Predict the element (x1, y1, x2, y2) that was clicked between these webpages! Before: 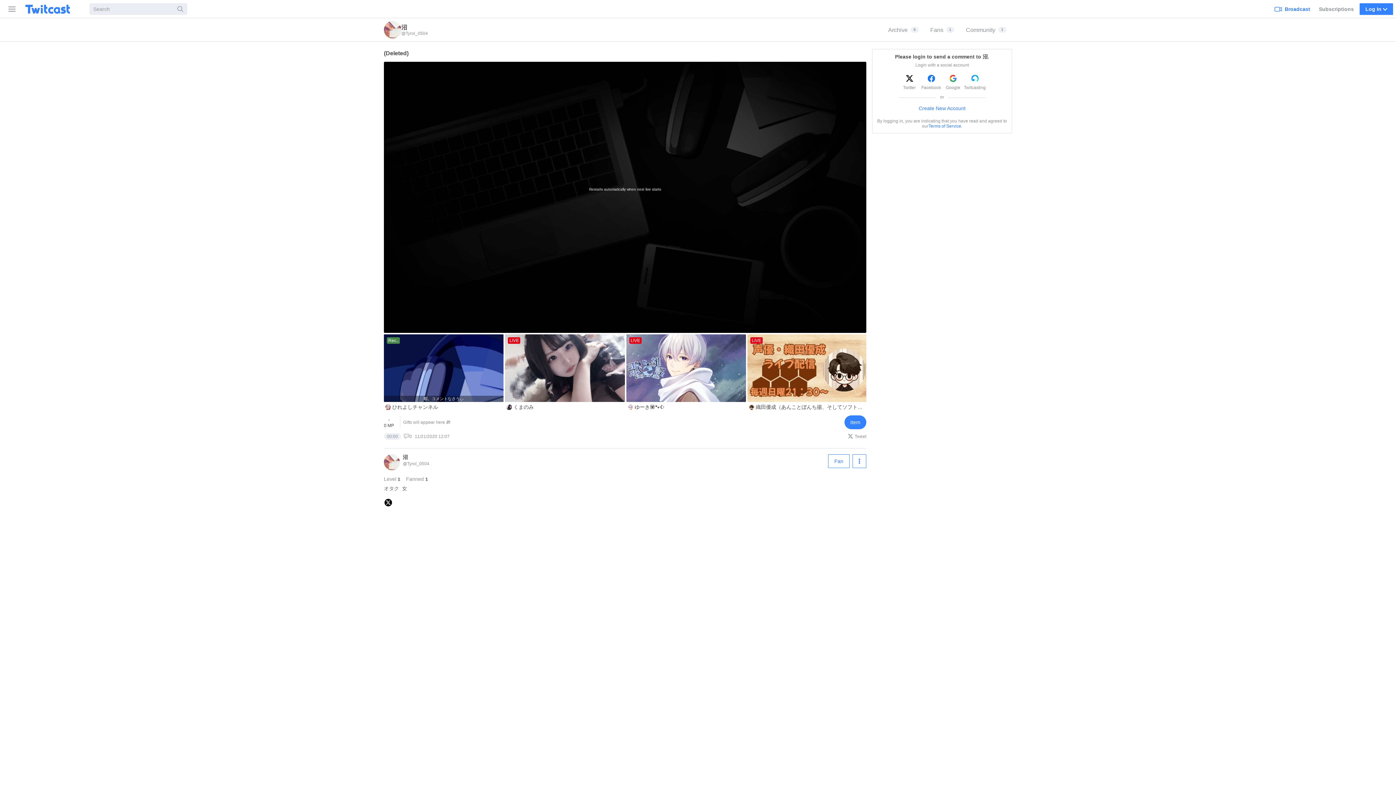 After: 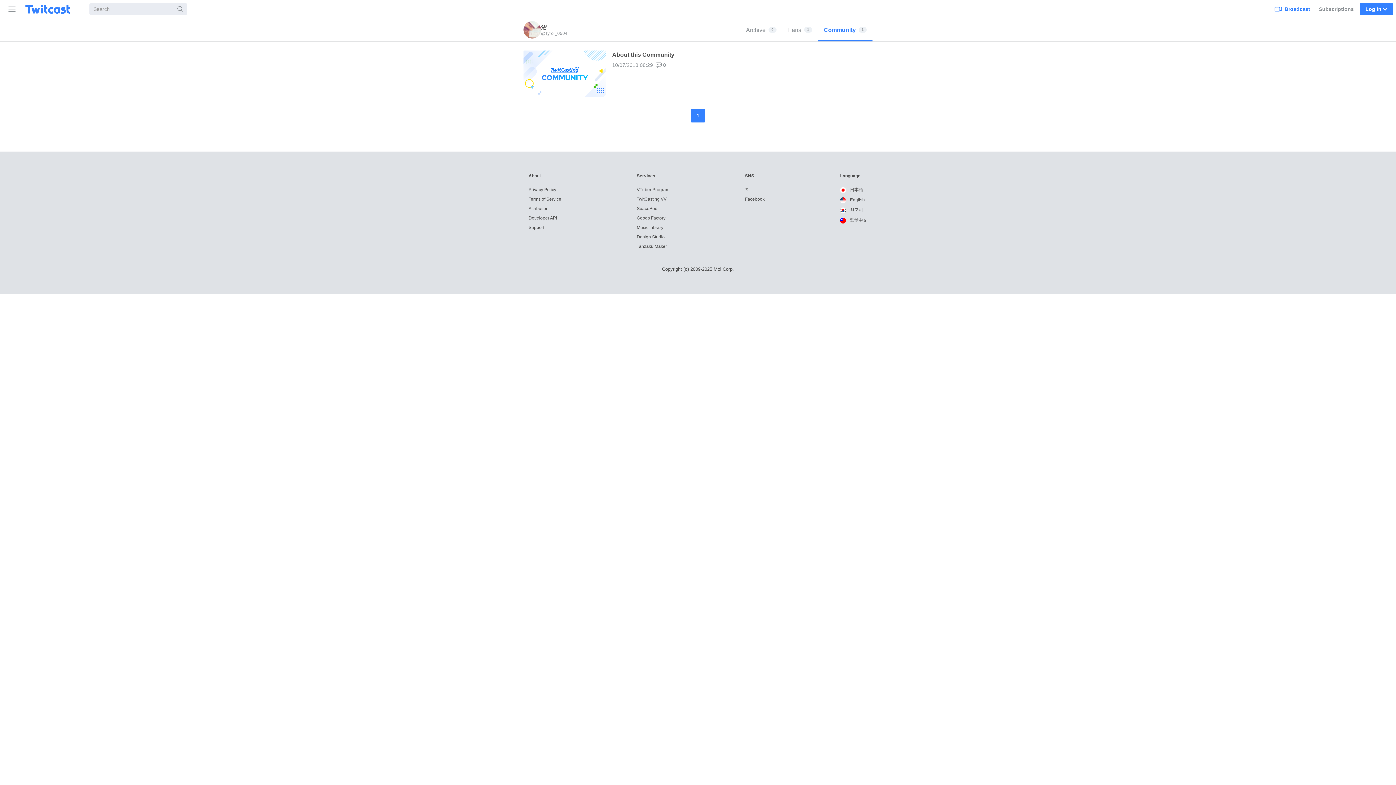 Action: bbox: (960, 18, 1012, 41) label: Community
1